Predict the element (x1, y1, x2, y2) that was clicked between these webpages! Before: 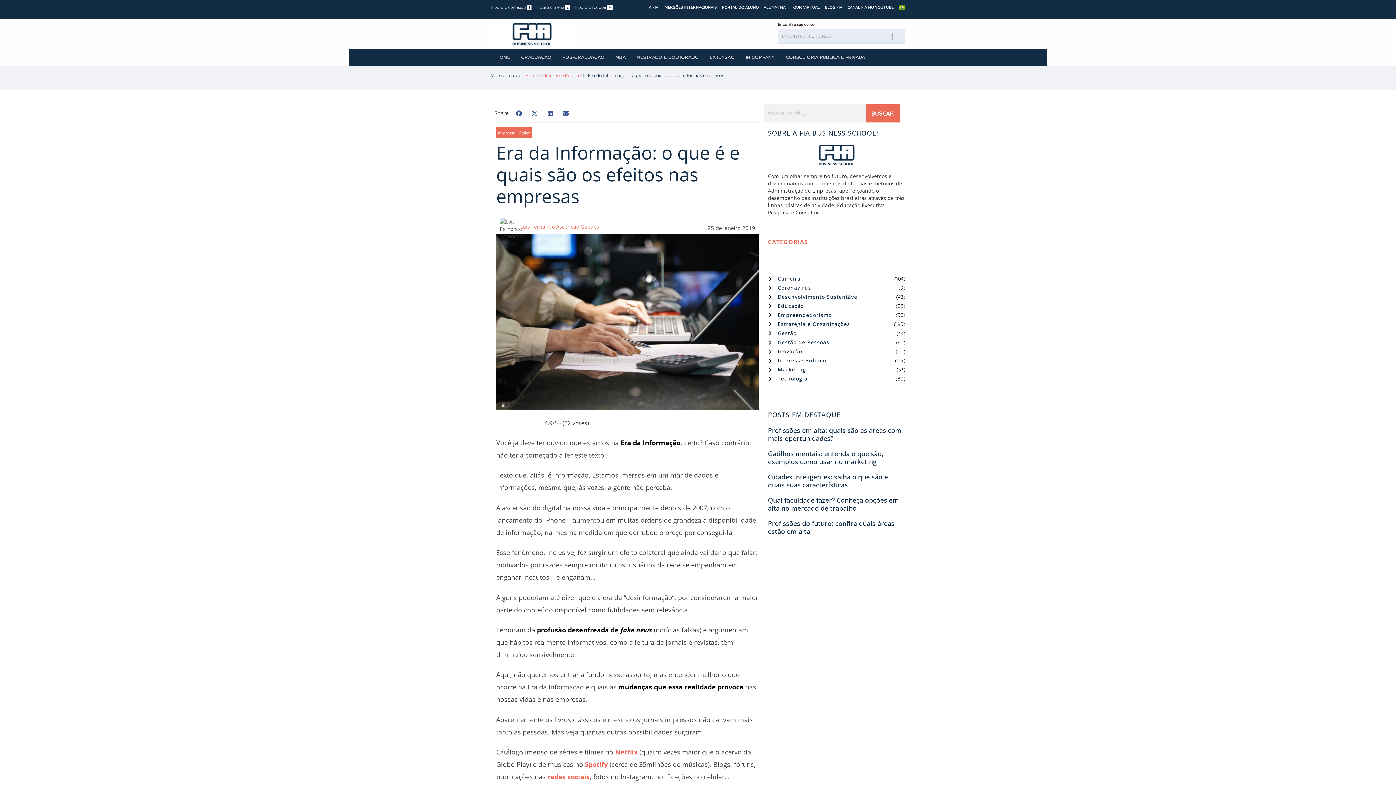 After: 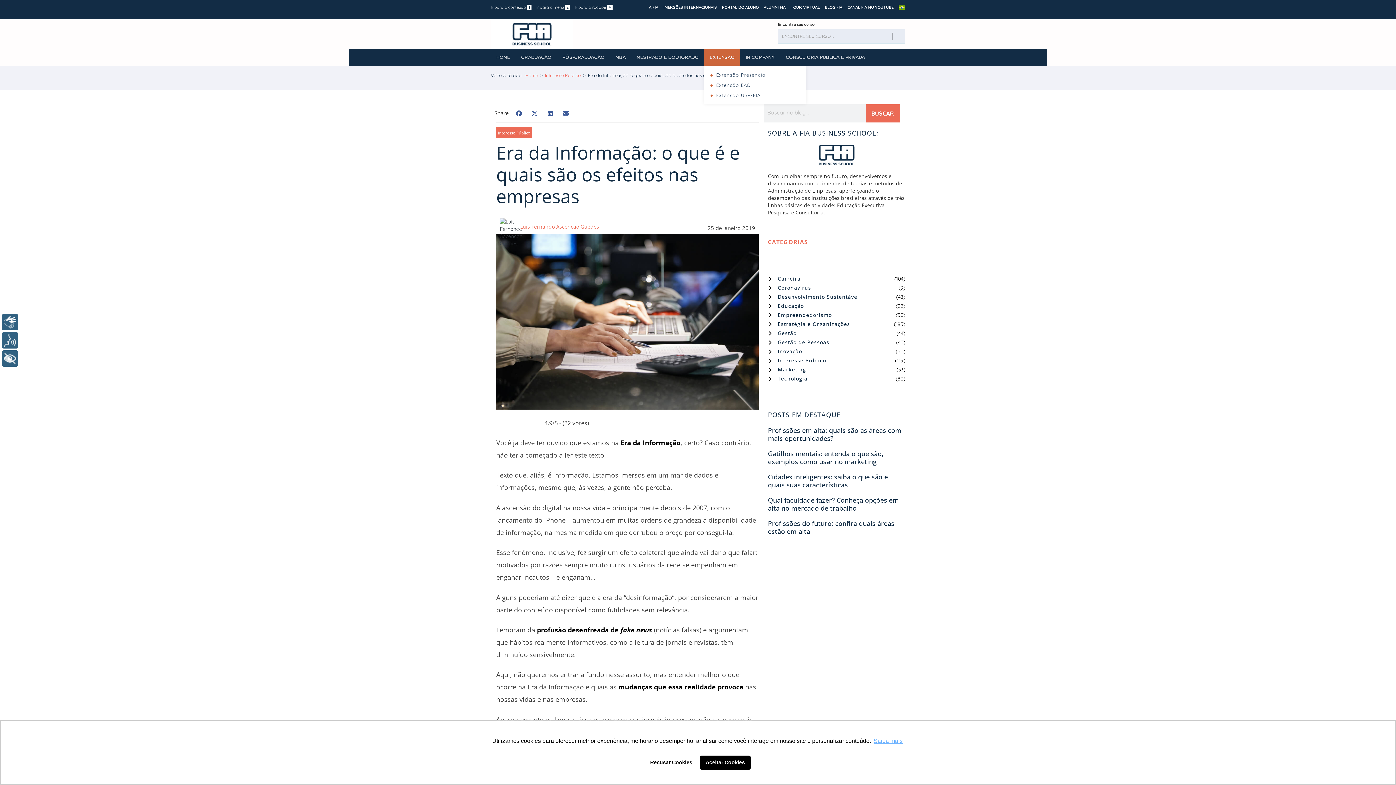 Action: bbox: (704, 49, 740, 66) label: EXTENSÃO